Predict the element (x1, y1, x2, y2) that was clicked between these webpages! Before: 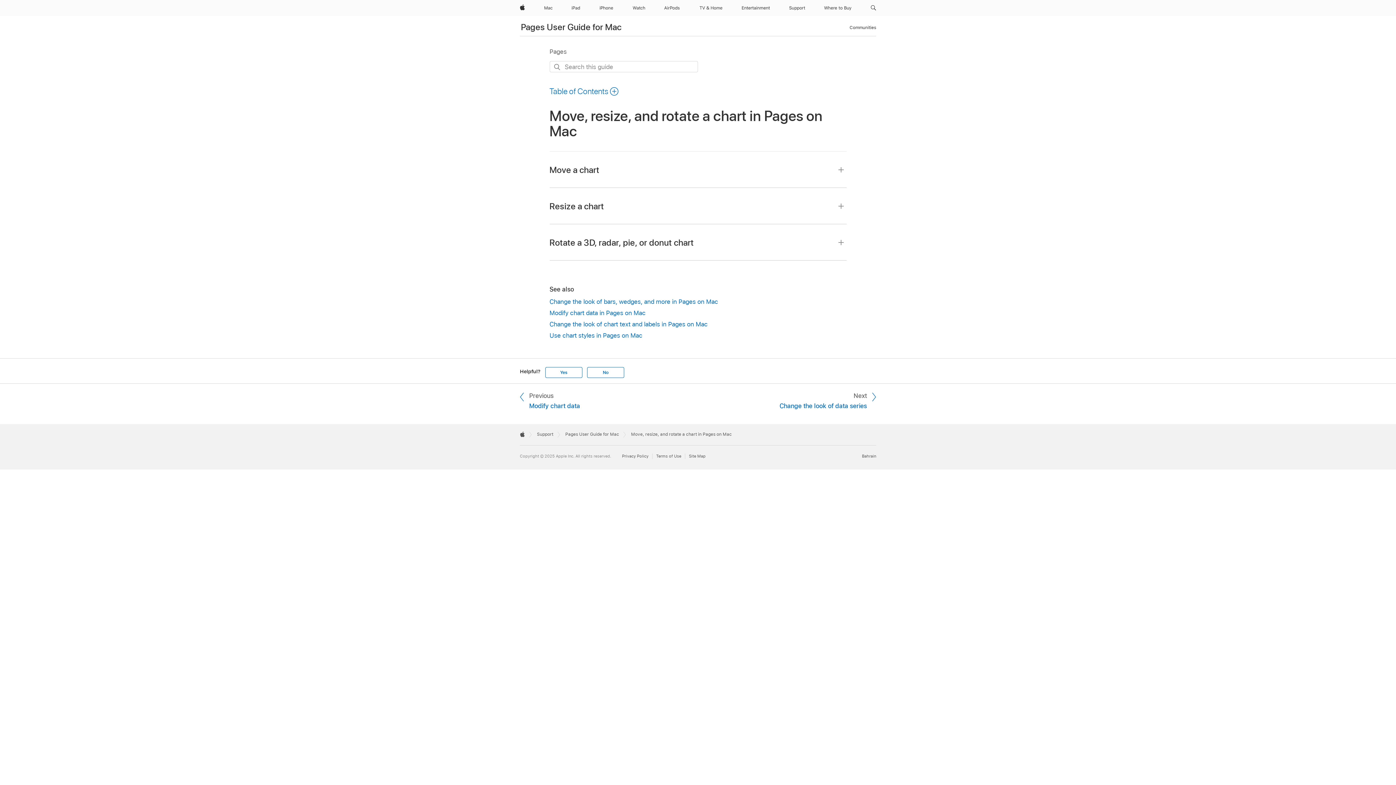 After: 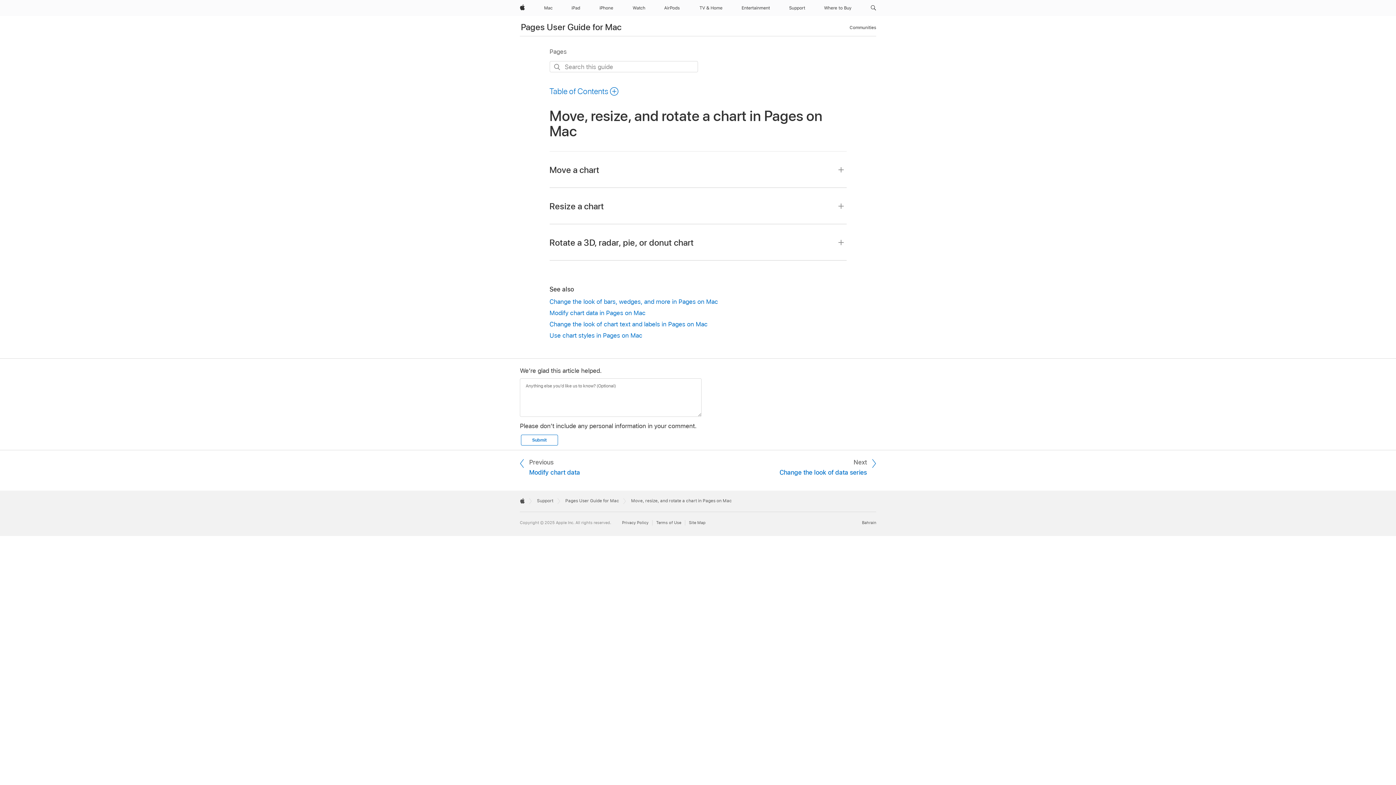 Action: bbox: (545, 367, 582, 378) label: Yes